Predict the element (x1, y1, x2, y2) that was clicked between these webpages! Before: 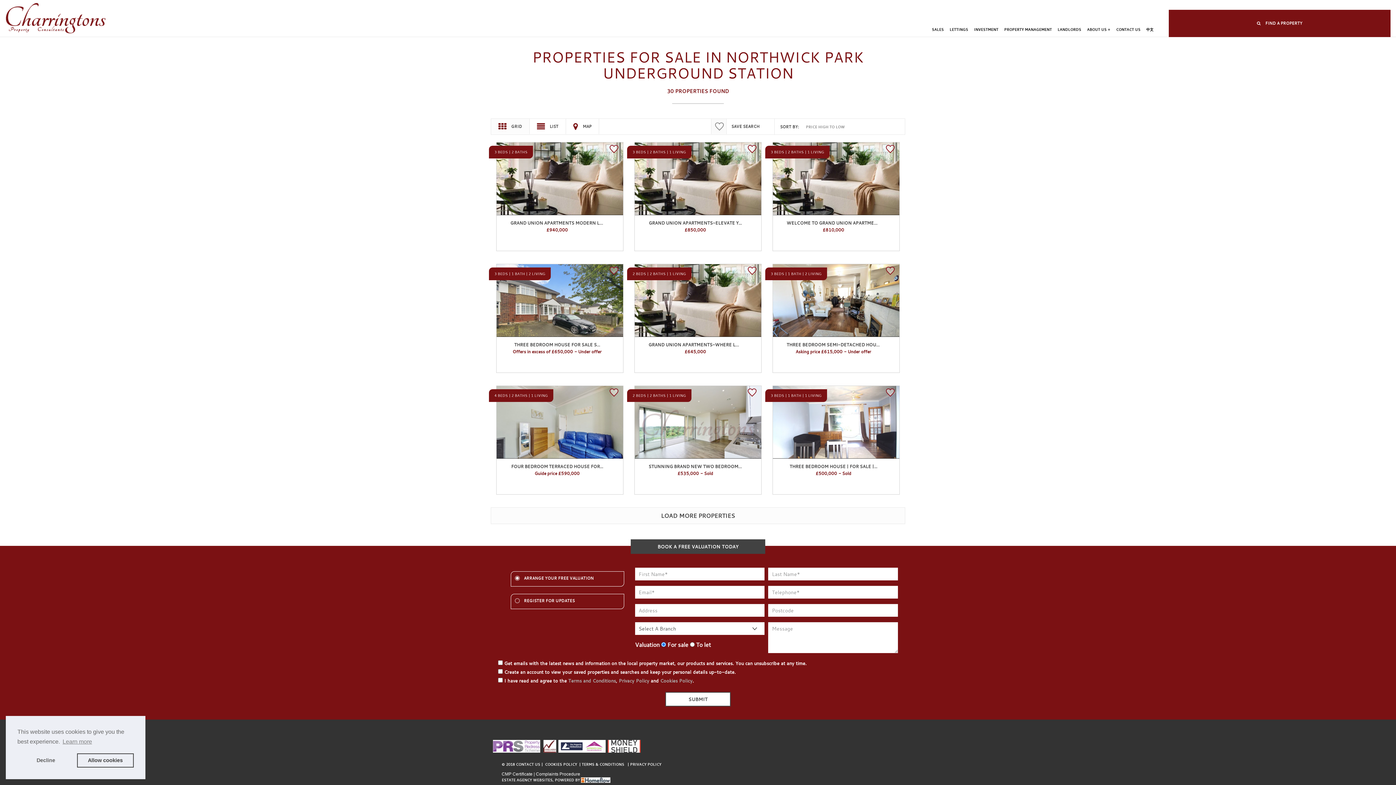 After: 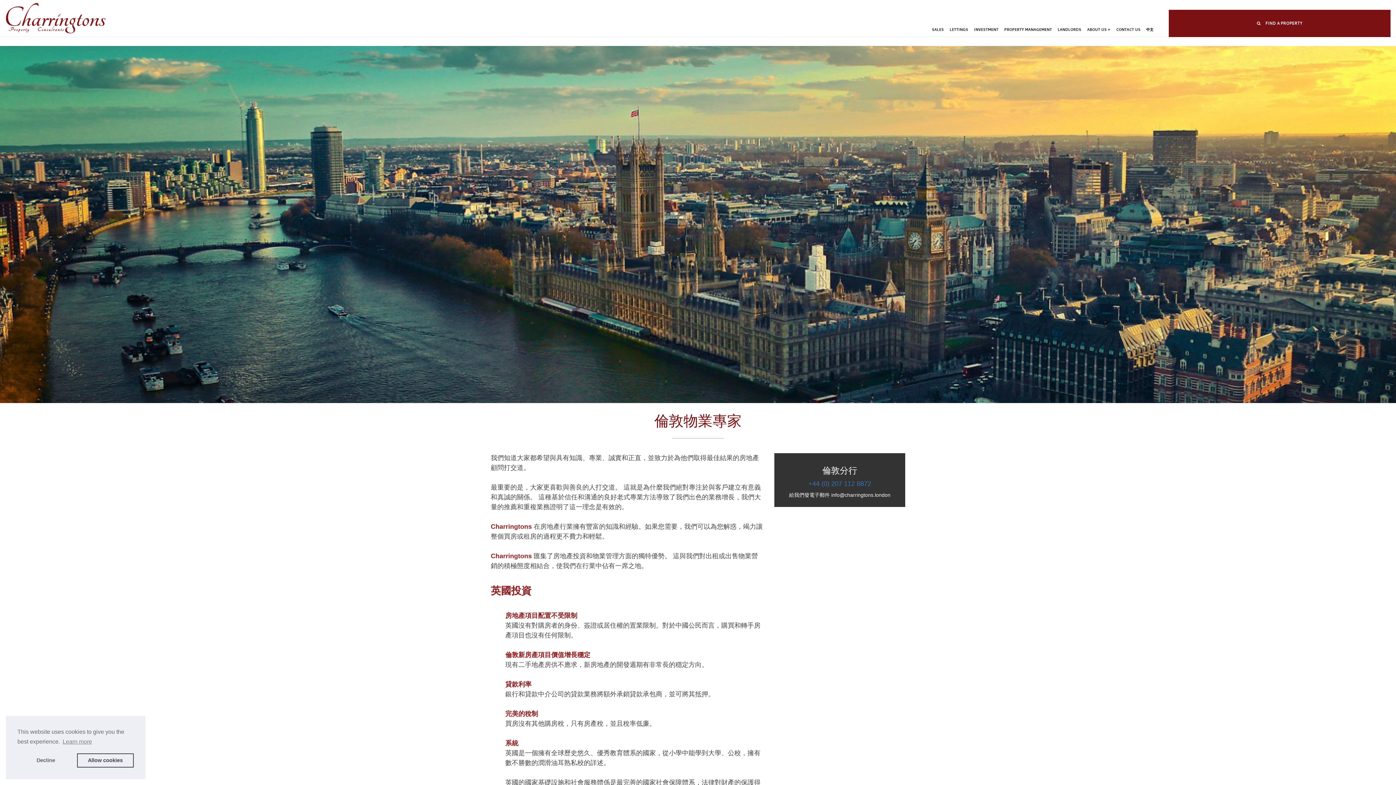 Action: label: 中文 bbox: (1146, 27, 1153, 39)